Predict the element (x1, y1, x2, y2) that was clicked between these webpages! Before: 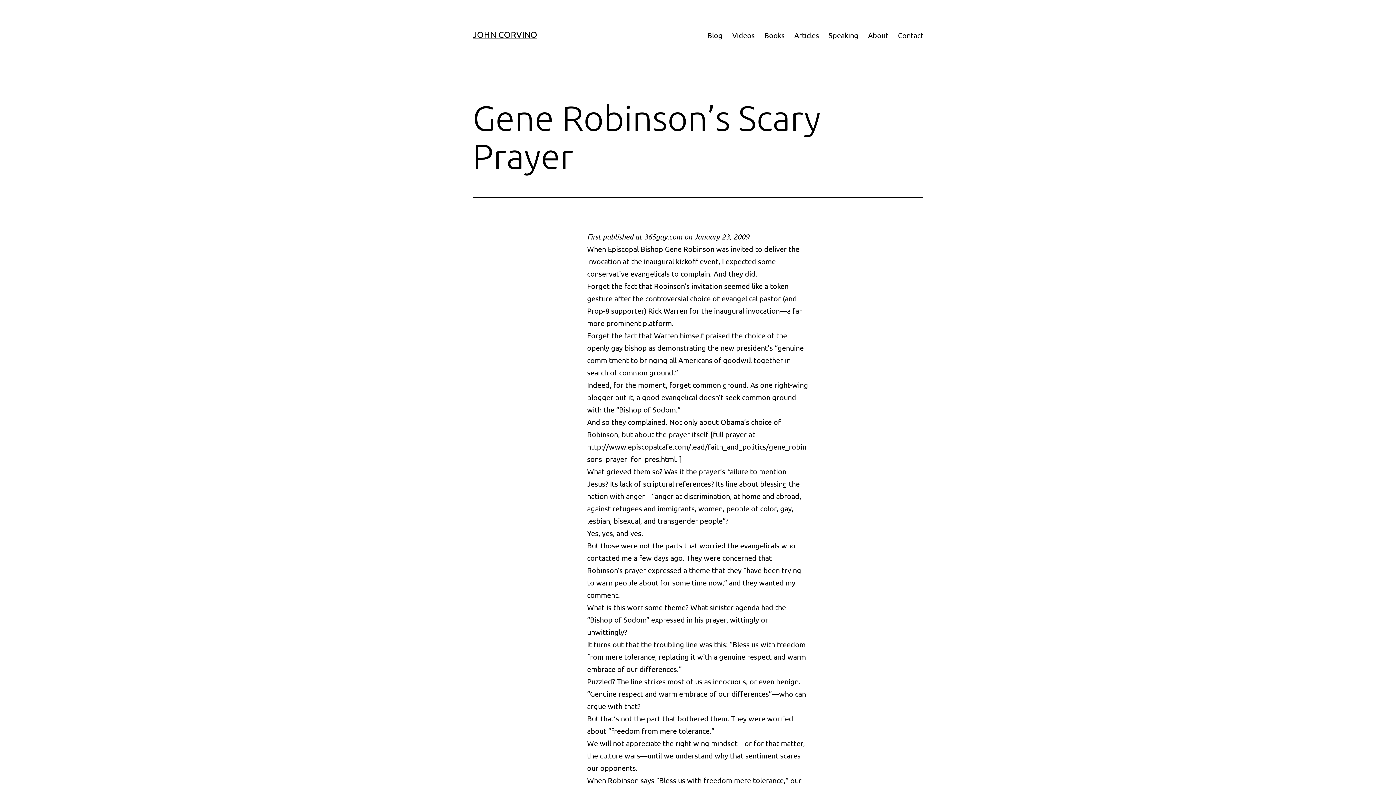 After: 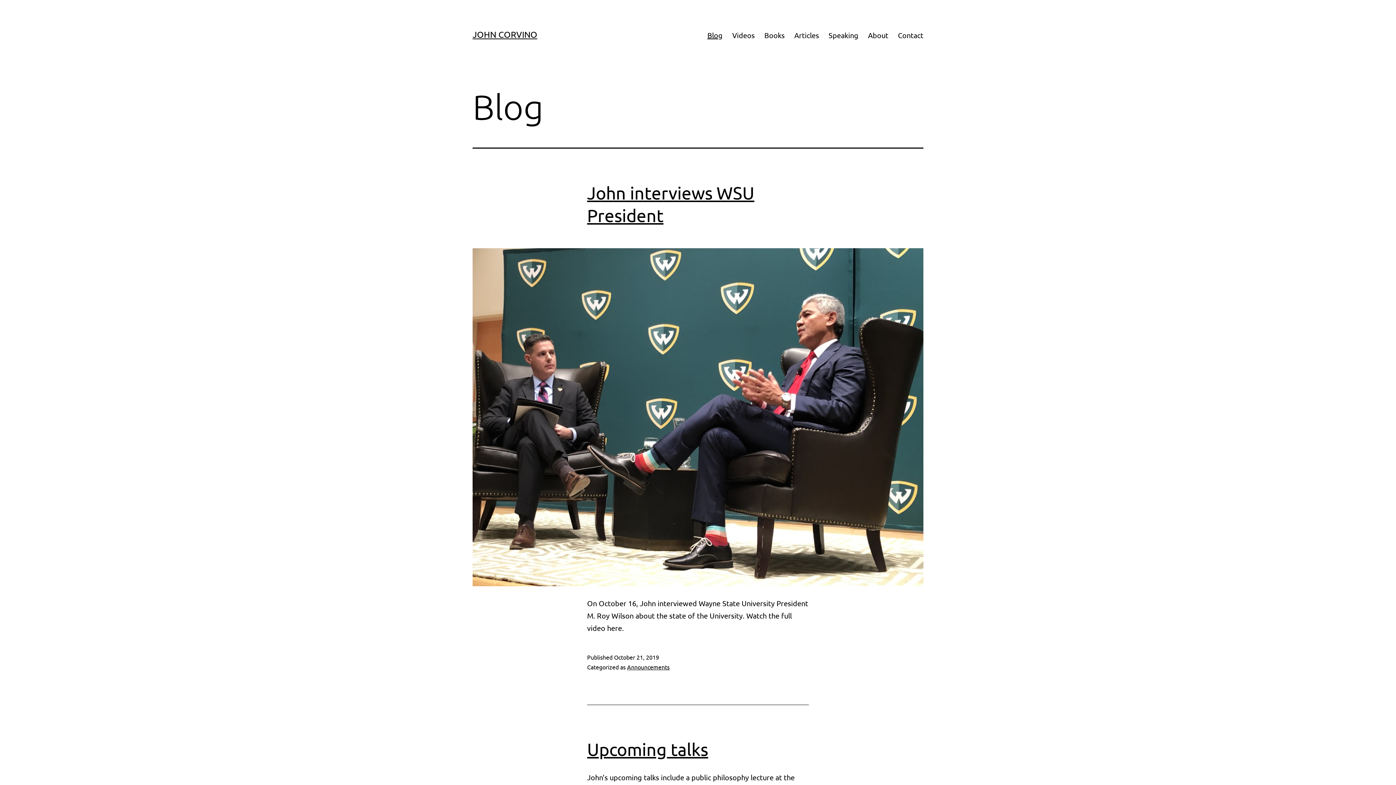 Action: bbox: (702, 26, 727, 44) label: Blog